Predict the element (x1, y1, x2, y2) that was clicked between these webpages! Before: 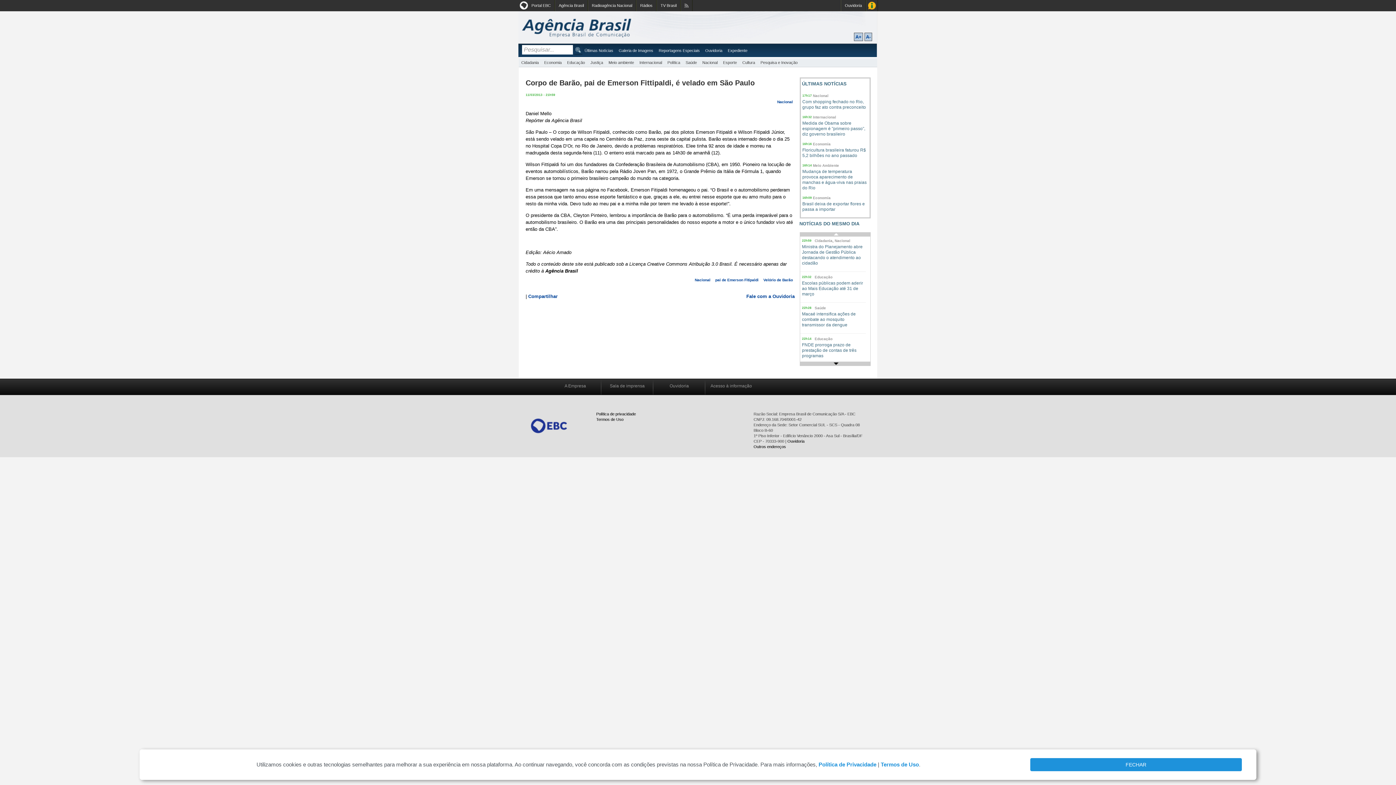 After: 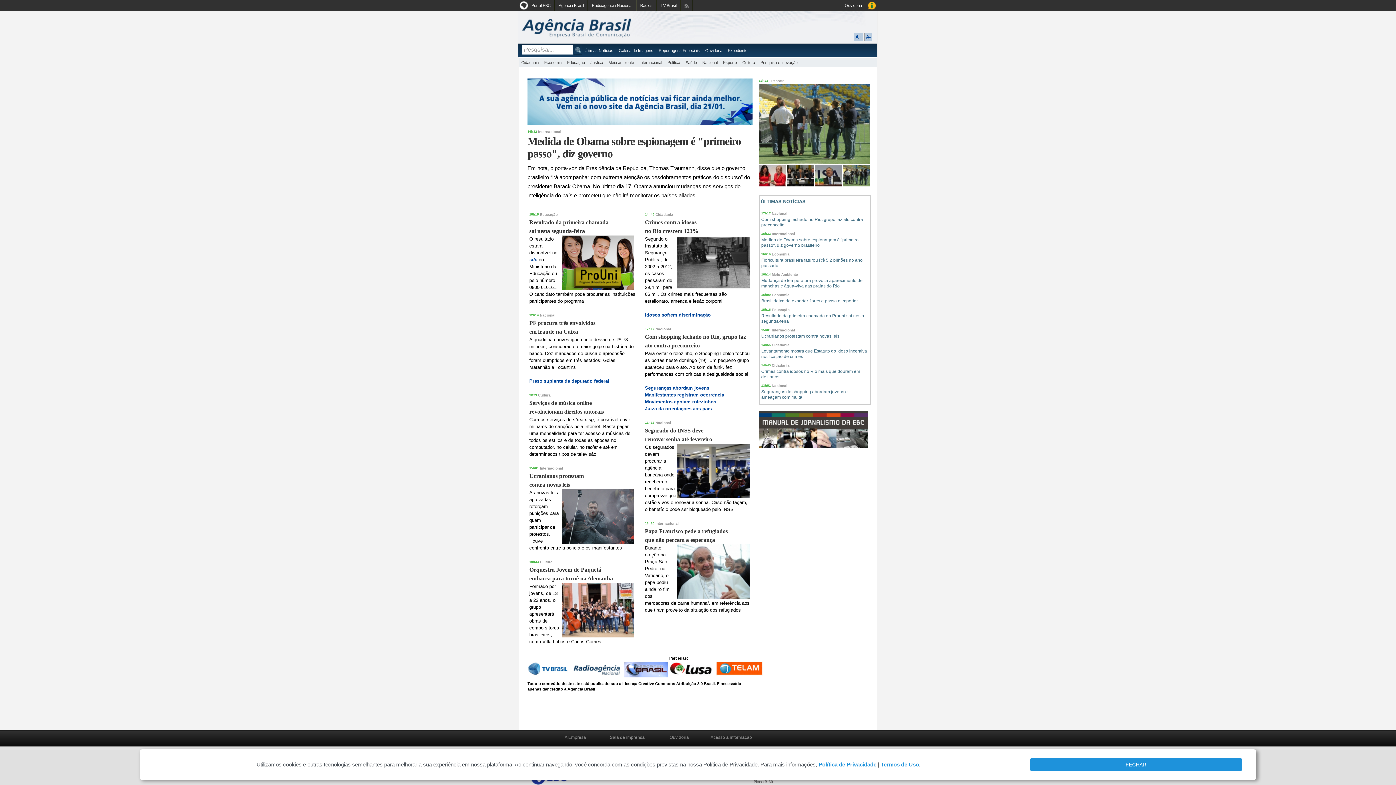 Action: bbox: (522, 17, 631, 32) label: Agência Brasil